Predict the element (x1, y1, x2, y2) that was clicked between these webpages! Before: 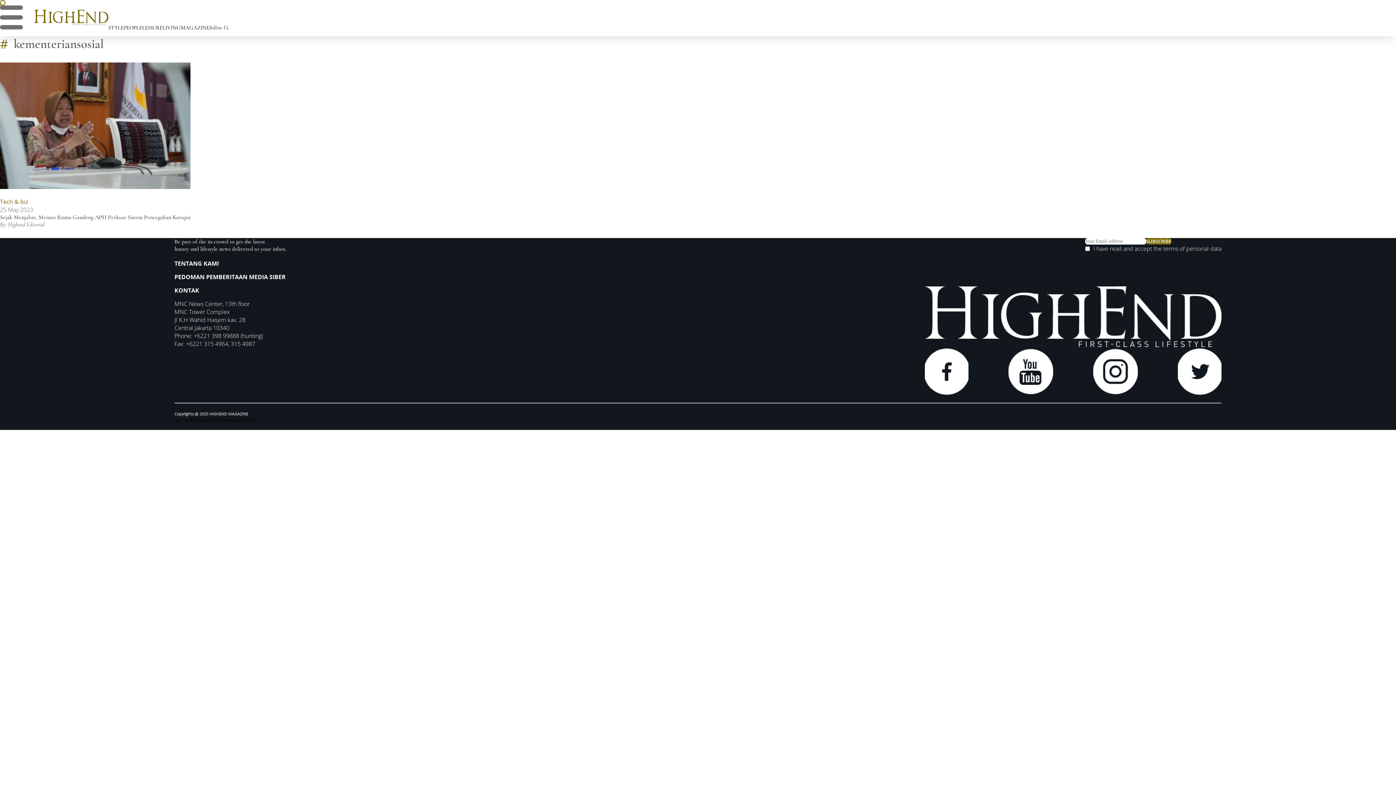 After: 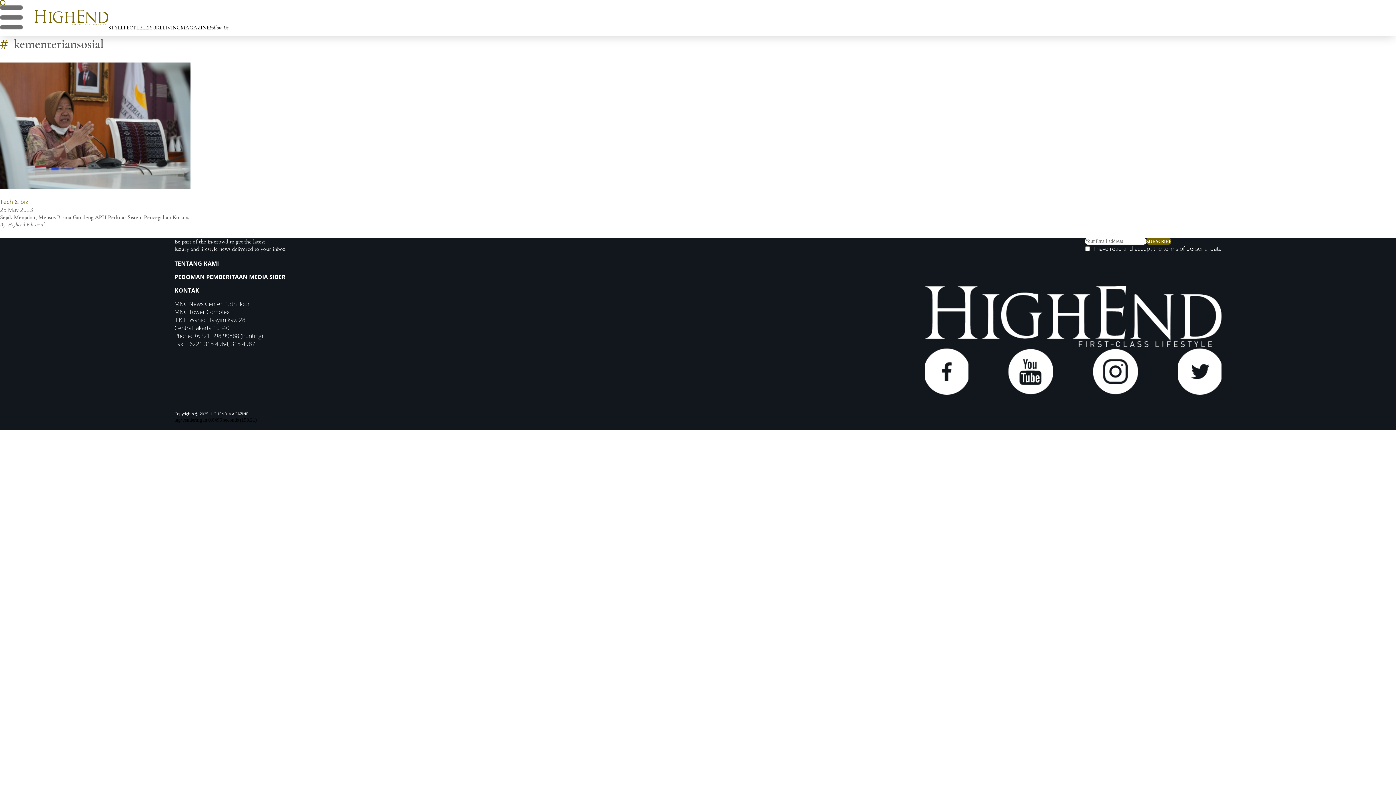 Action: bbox: (1008, 348, 1053, 395)